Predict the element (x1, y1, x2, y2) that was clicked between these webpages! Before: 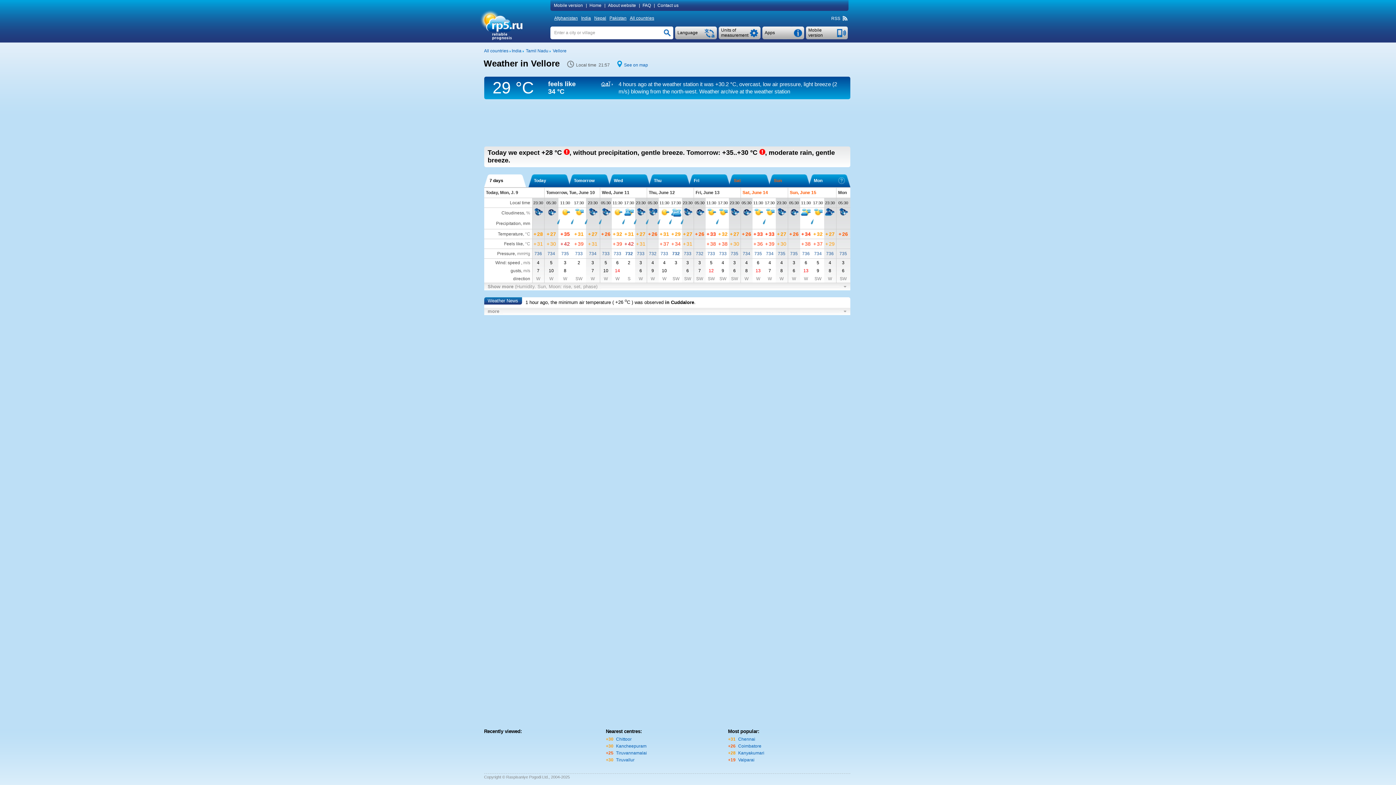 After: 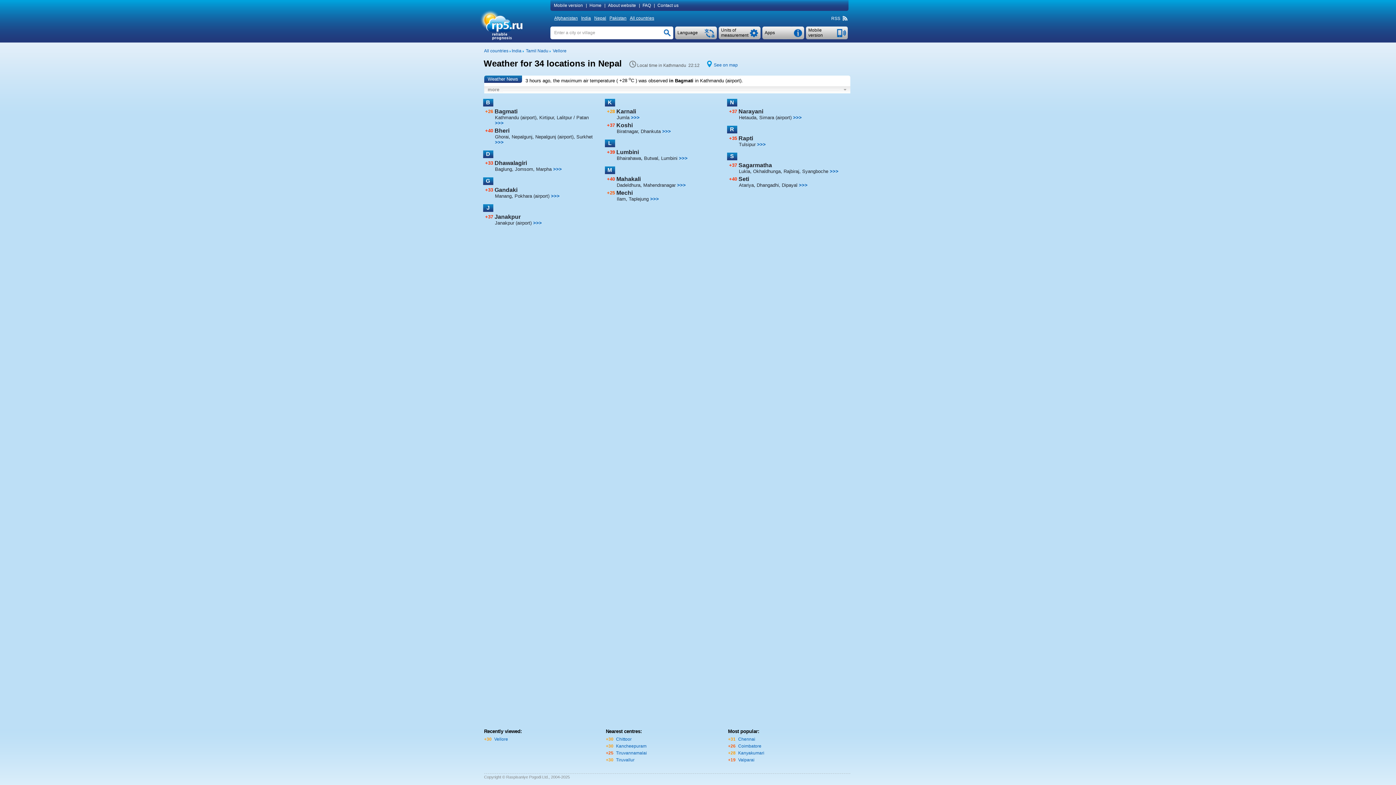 Action: bbox: (594, 15, 608, 20) label: Nepal